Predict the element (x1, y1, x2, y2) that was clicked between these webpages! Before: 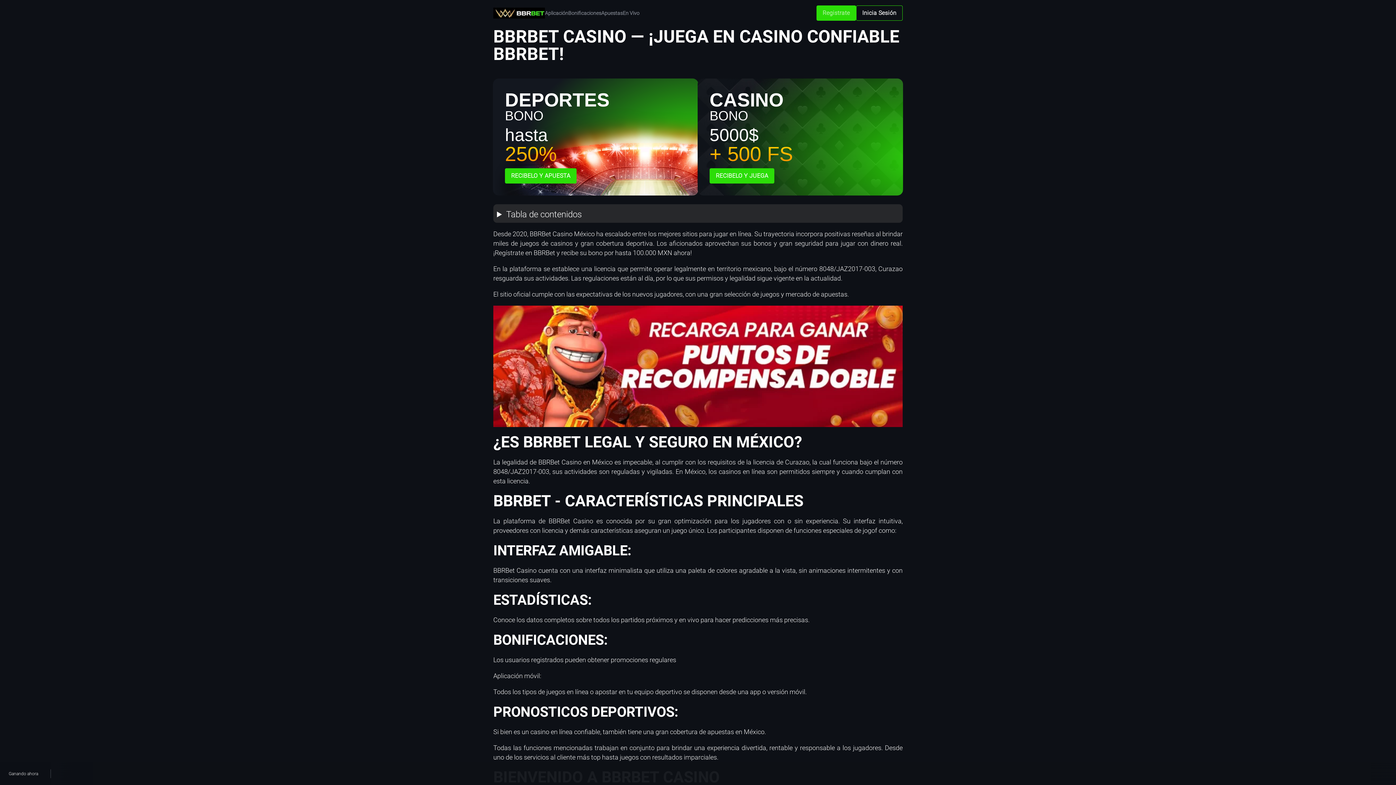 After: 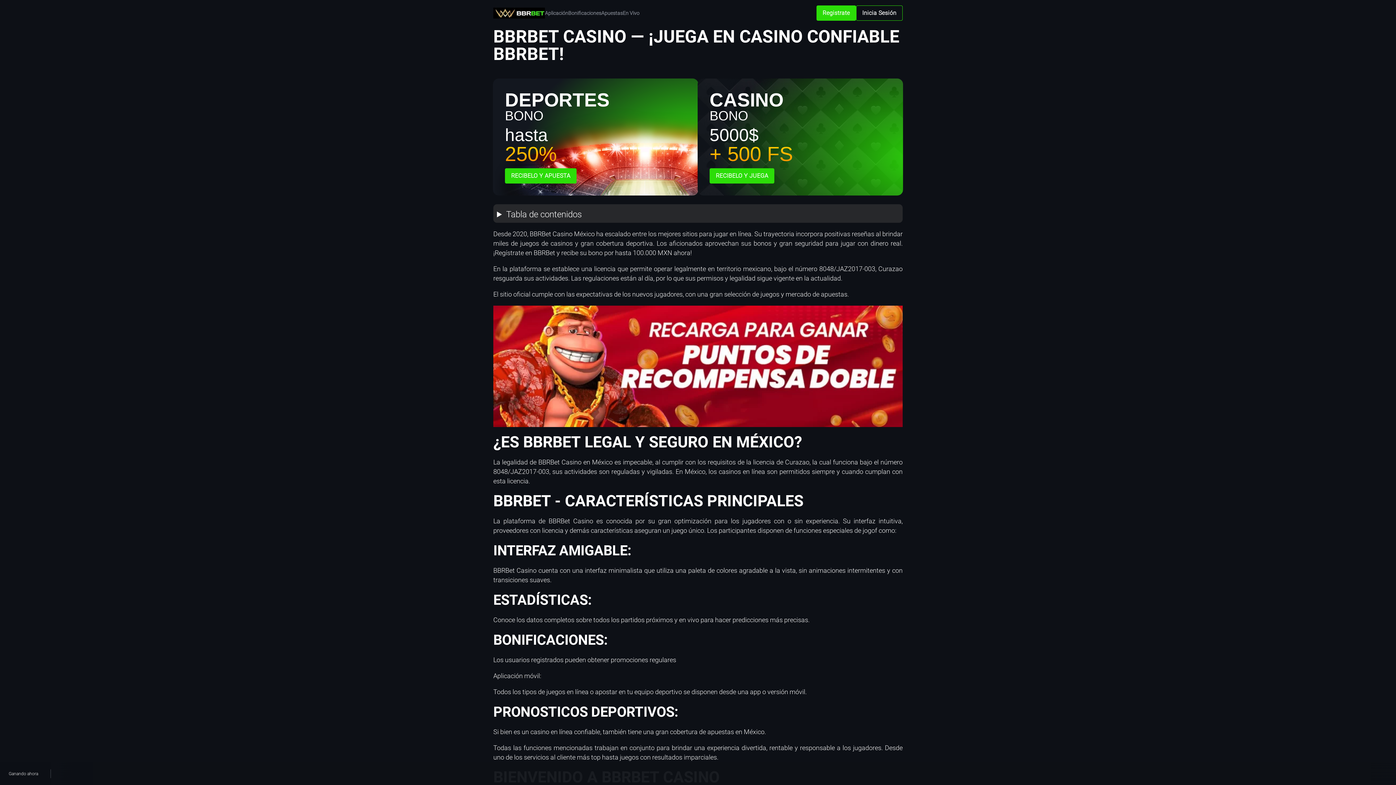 Action: label: Jugar bbox: (856, 768, 889, 779)